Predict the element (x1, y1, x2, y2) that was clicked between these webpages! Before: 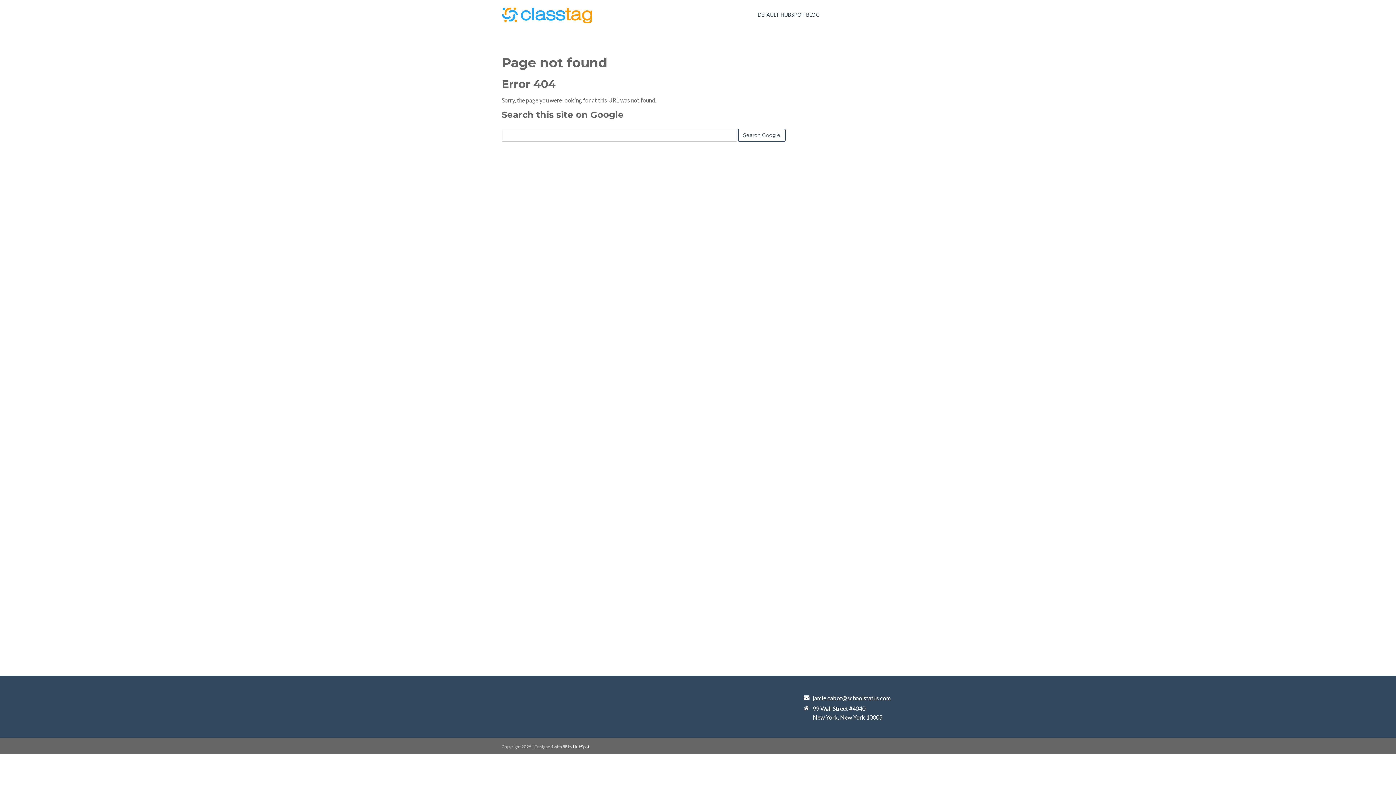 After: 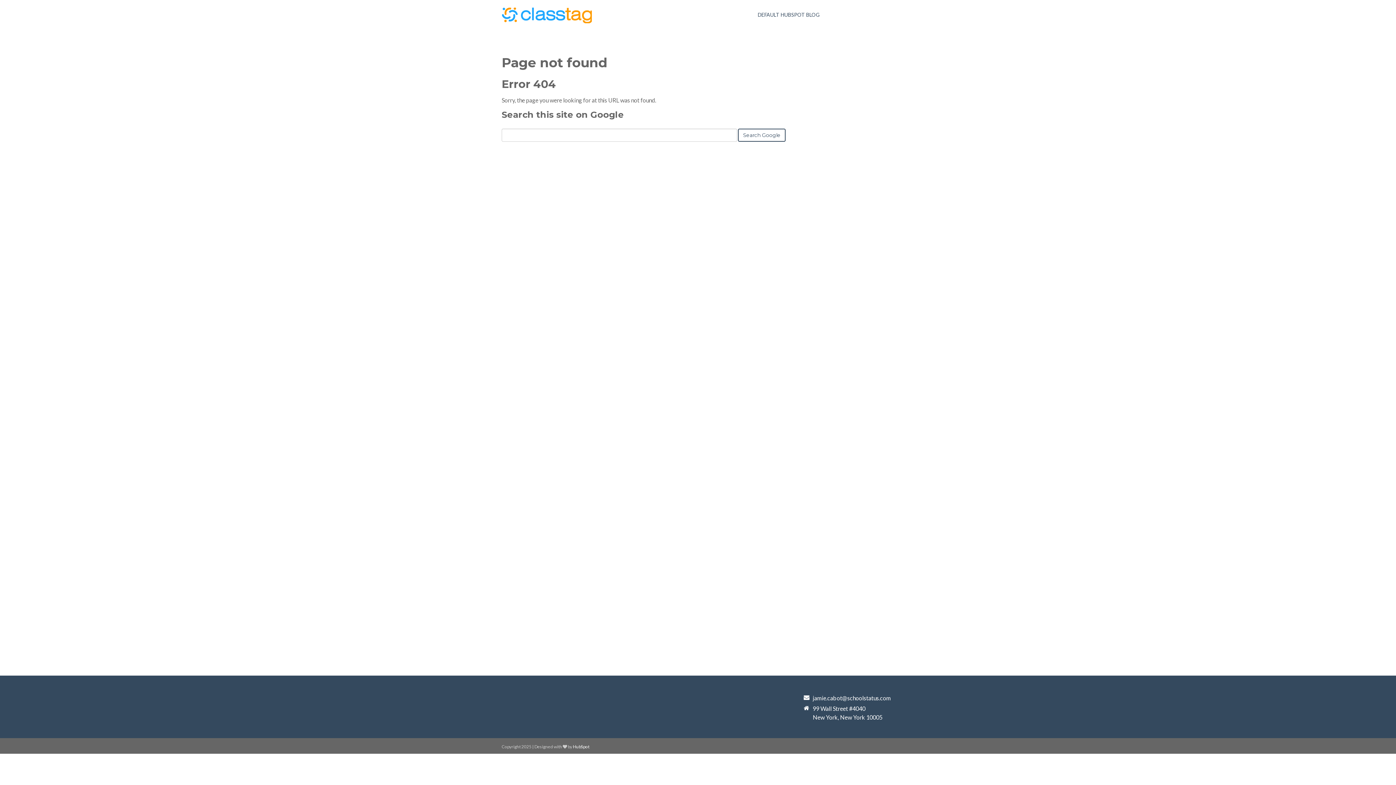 Action: bbox: (501, 7, 592, 23)